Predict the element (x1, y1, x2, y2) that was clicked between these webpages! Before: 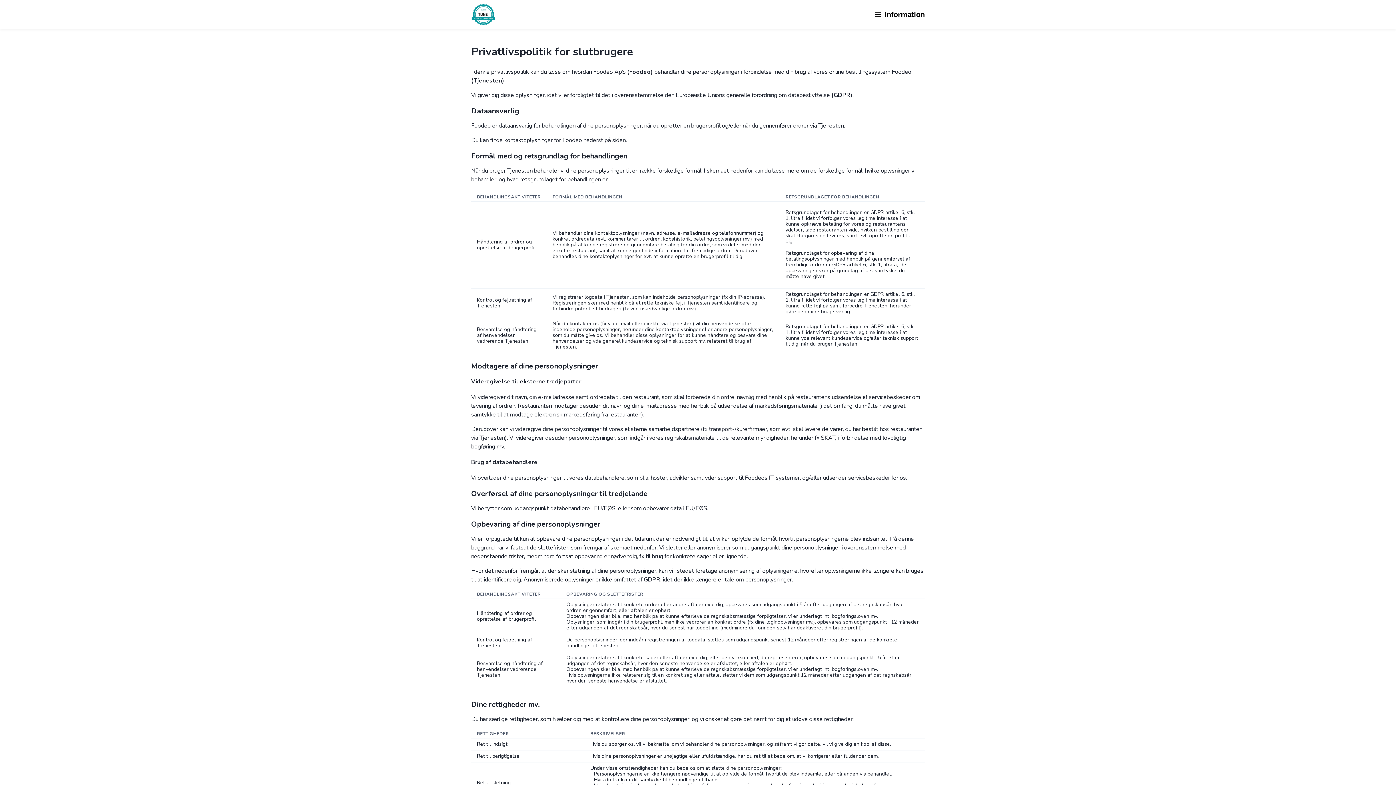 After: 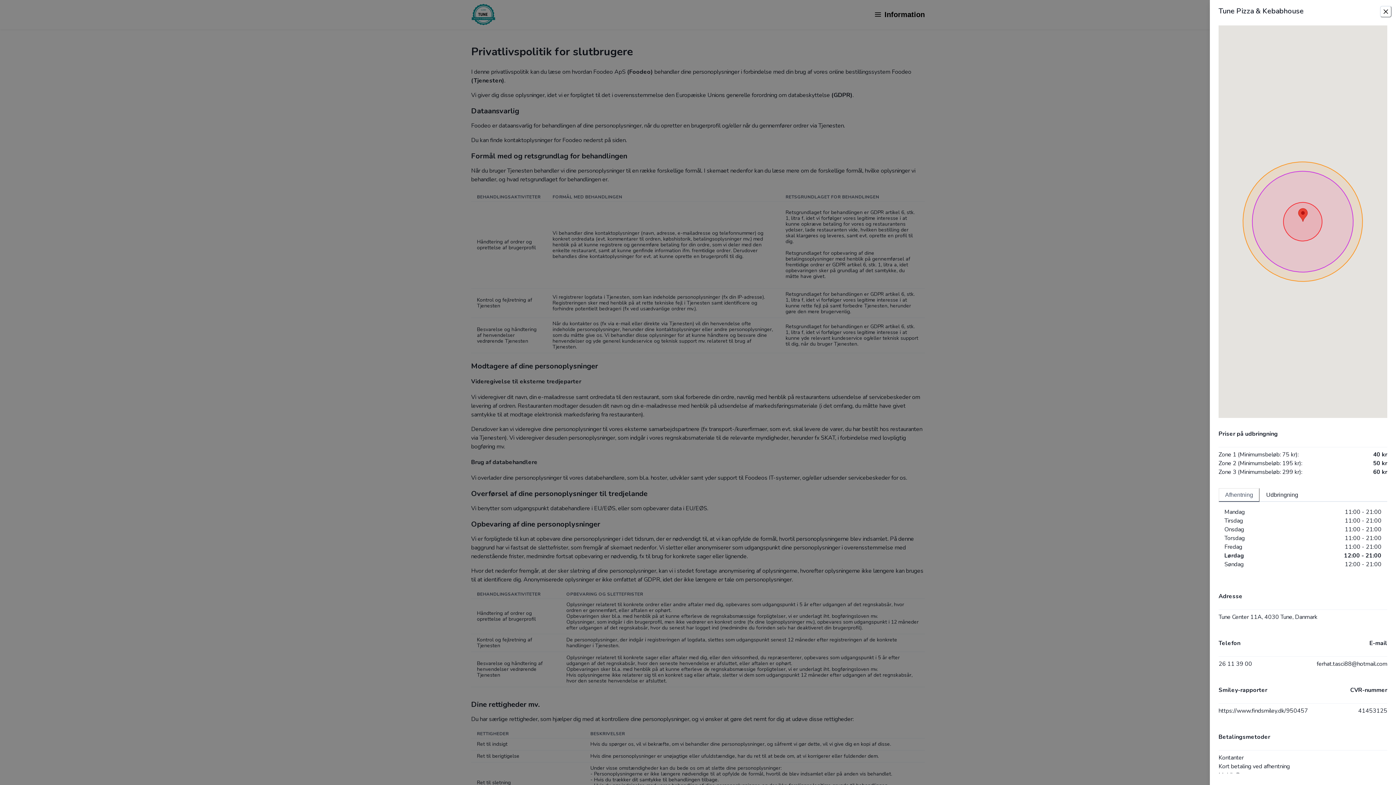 Action: label: Information bbox: (868, 7, 930, 21)